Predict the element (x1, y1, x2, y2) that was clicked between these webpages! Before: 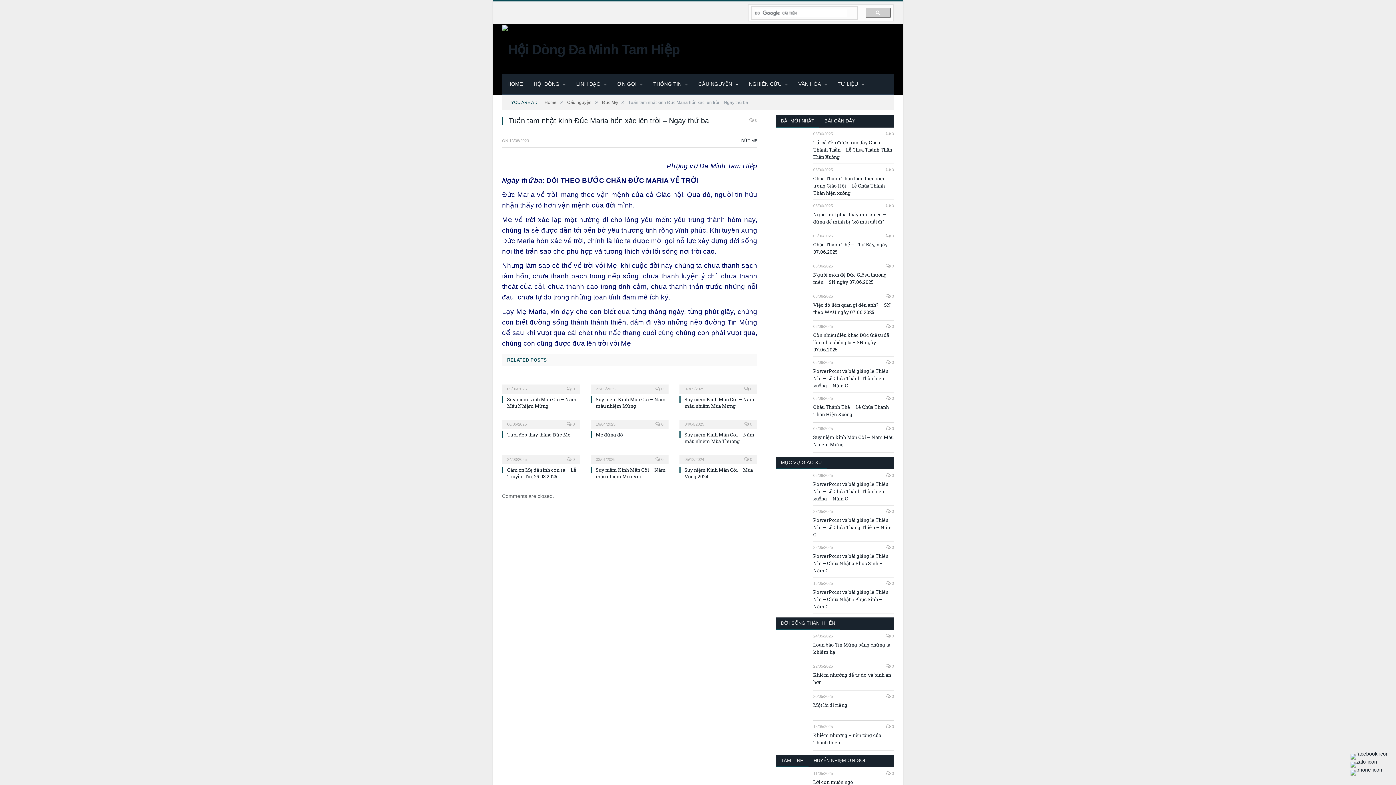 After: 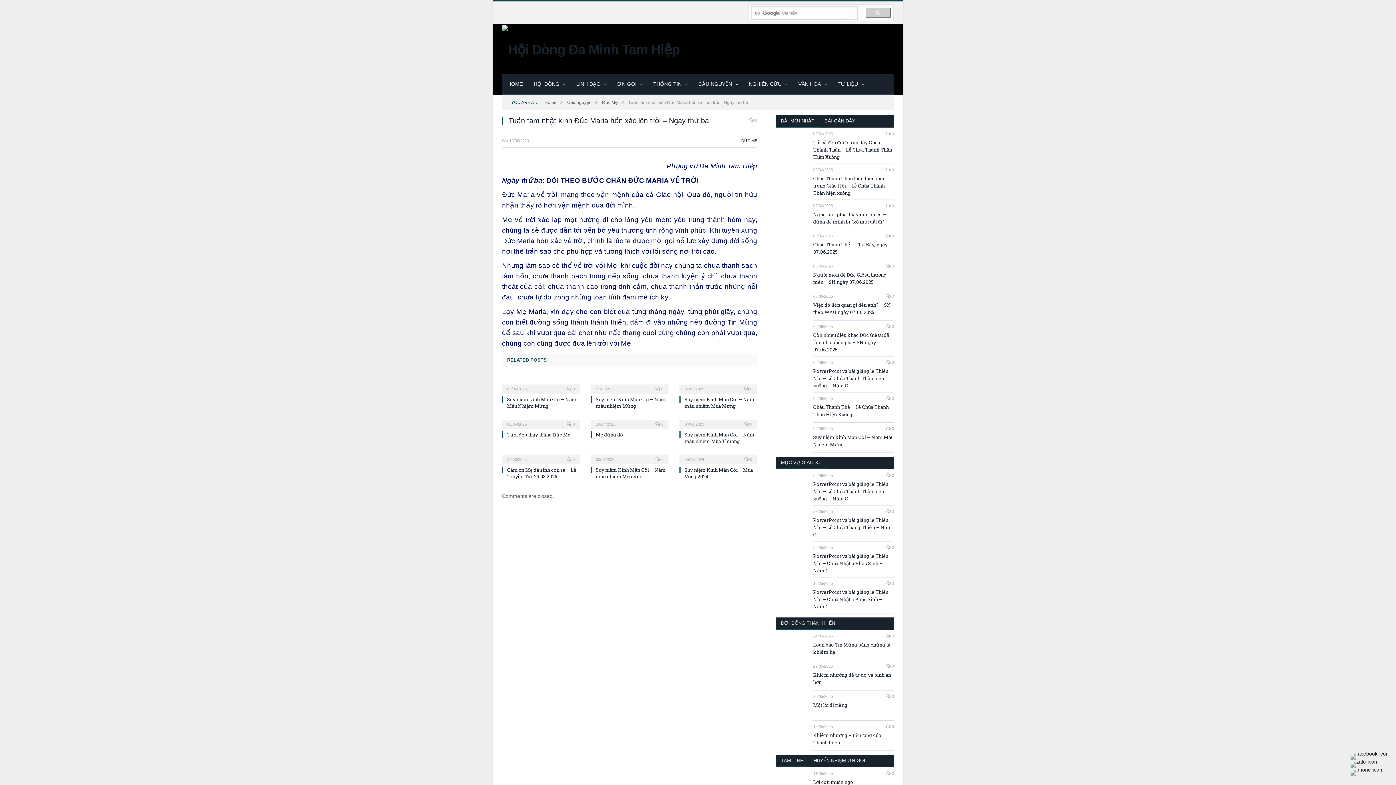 Action: label: MỤC VỤ GIÁO XỨ bbox: (776, 456, 827, 469)